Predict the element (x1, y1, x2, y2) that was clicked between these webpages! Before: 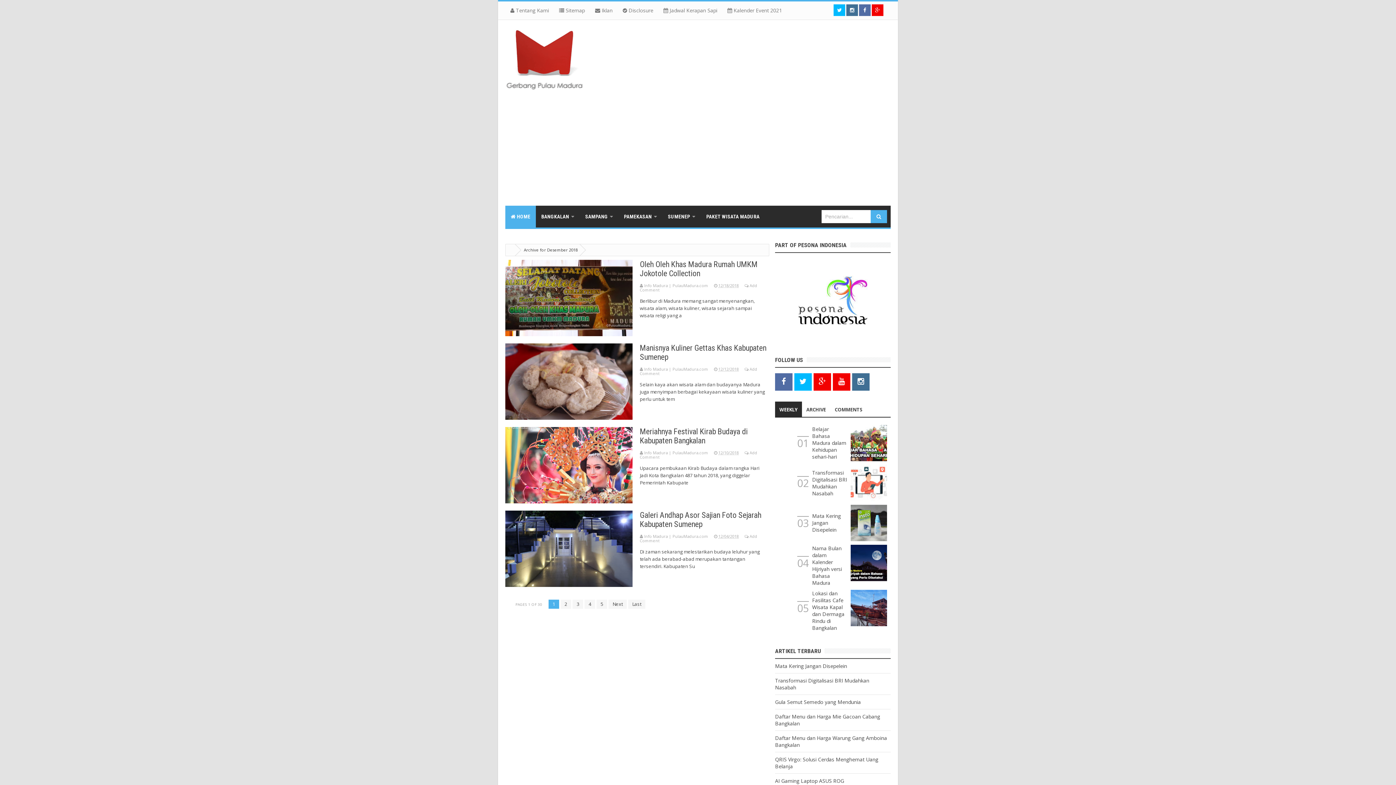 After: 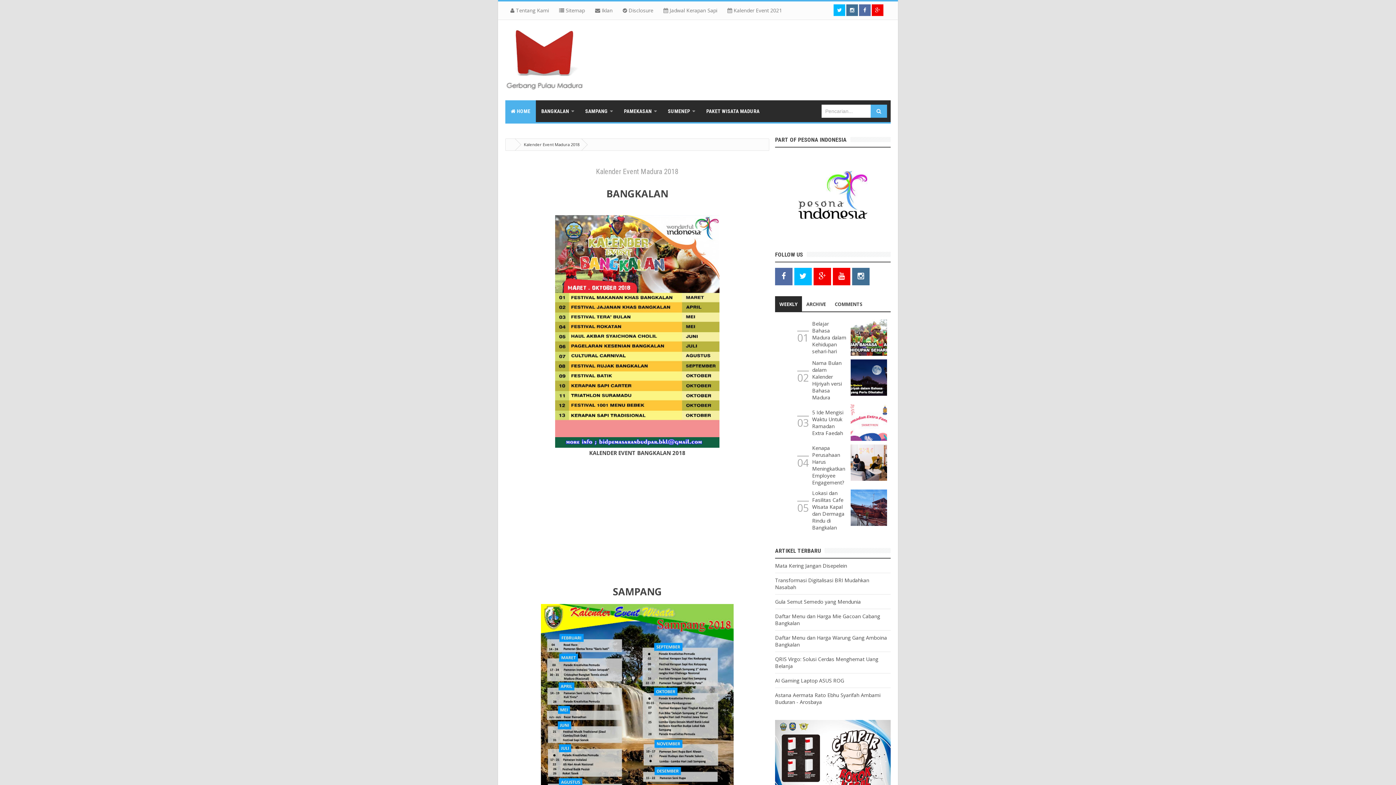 Action: label:  Kalender Event 2021 bbox: (722, 4, 787, 16)